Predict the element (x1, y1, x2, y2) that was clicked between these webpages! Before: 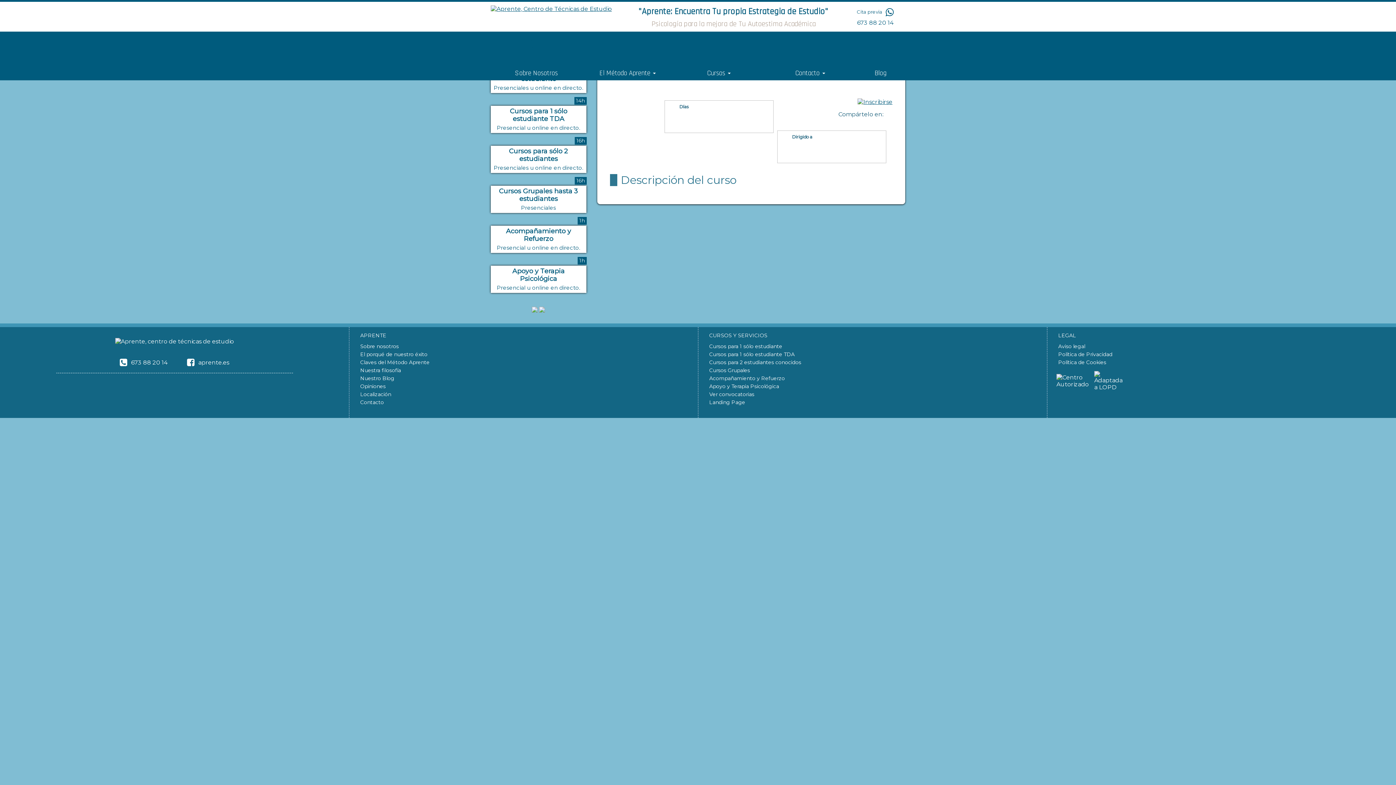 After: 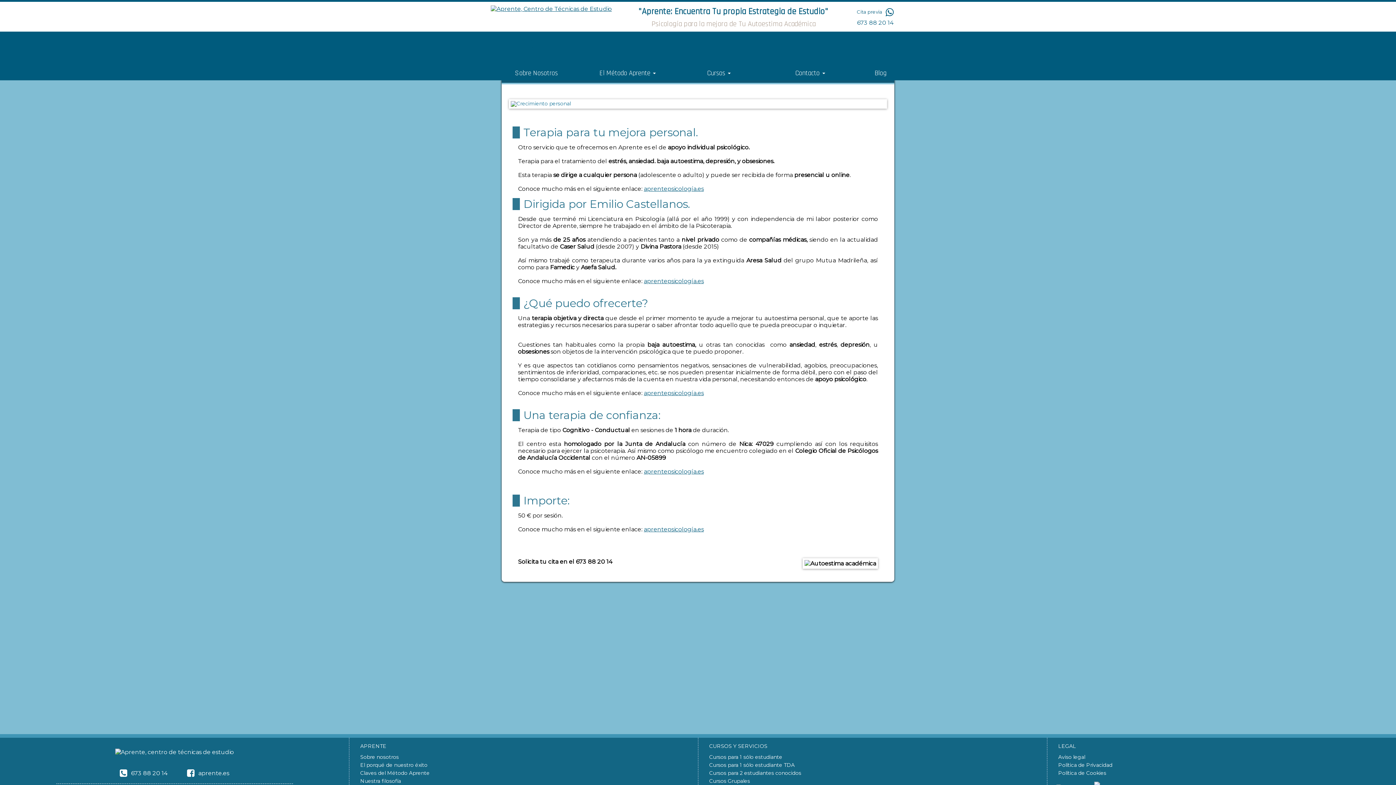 Action: bbox: (709, 383, 779, 389) label: Apoyo y Terapia Psicológica